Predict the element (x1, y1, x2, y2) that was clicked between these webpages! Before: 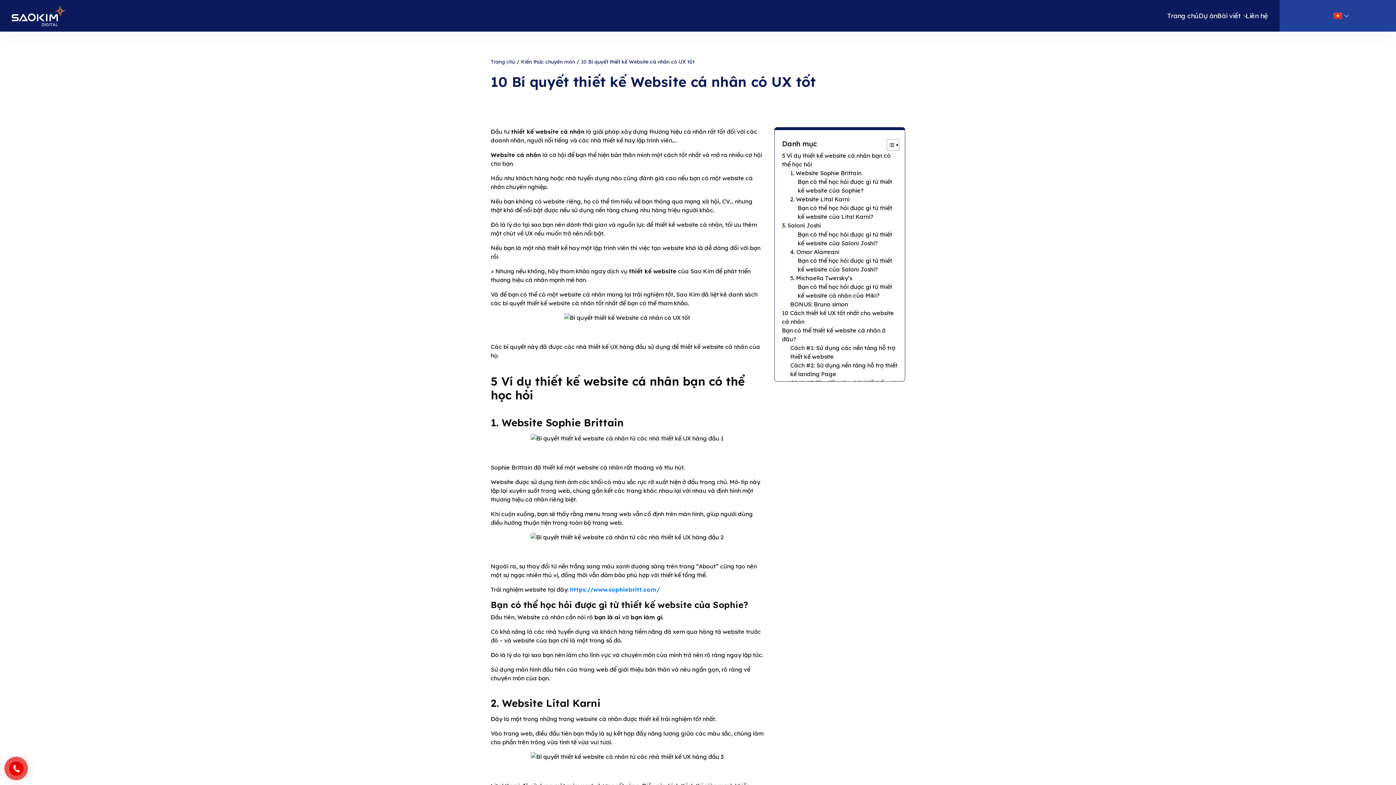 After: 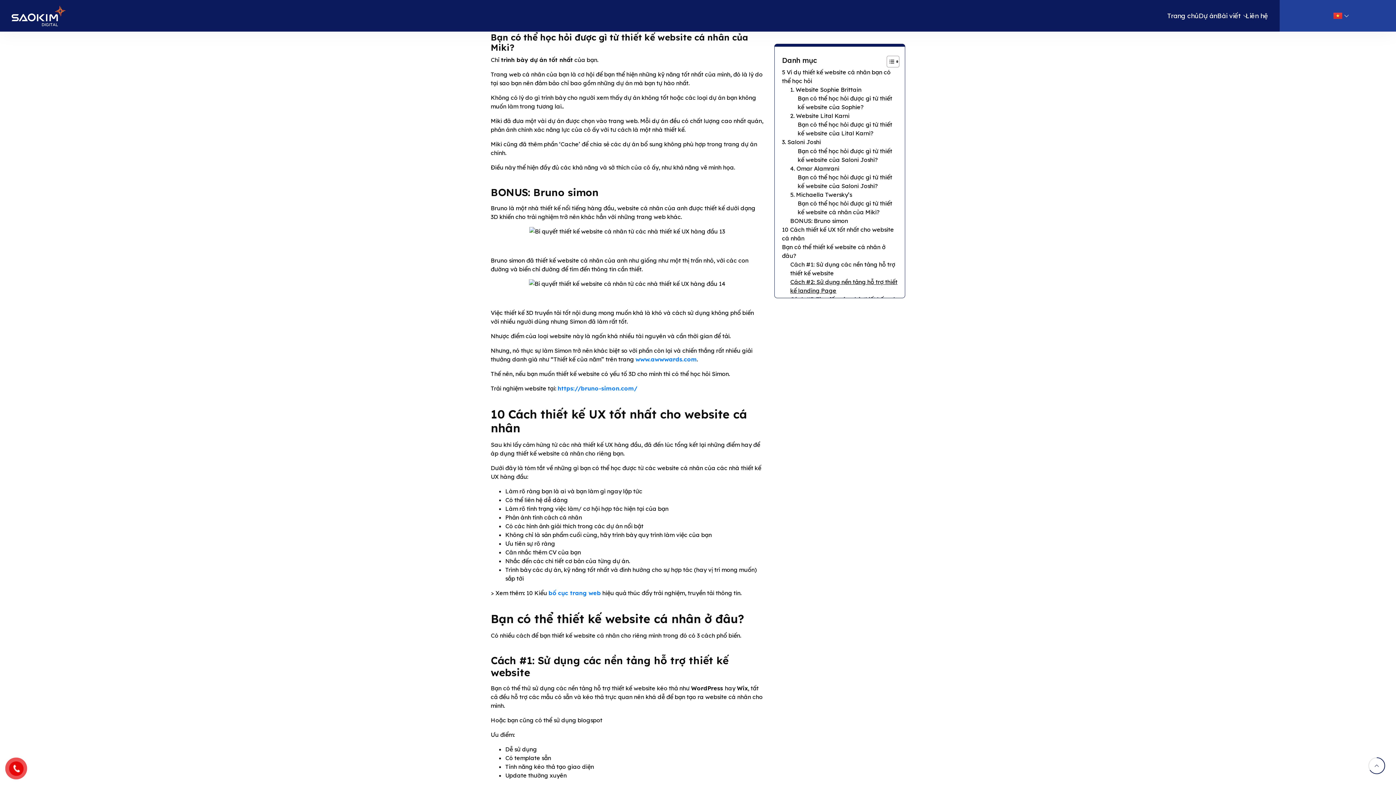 Action: bbox: (797, 282, 897, 300) label: Bạn có thể học hỏi được gì từ thiết kế website cá nhân của Miki?